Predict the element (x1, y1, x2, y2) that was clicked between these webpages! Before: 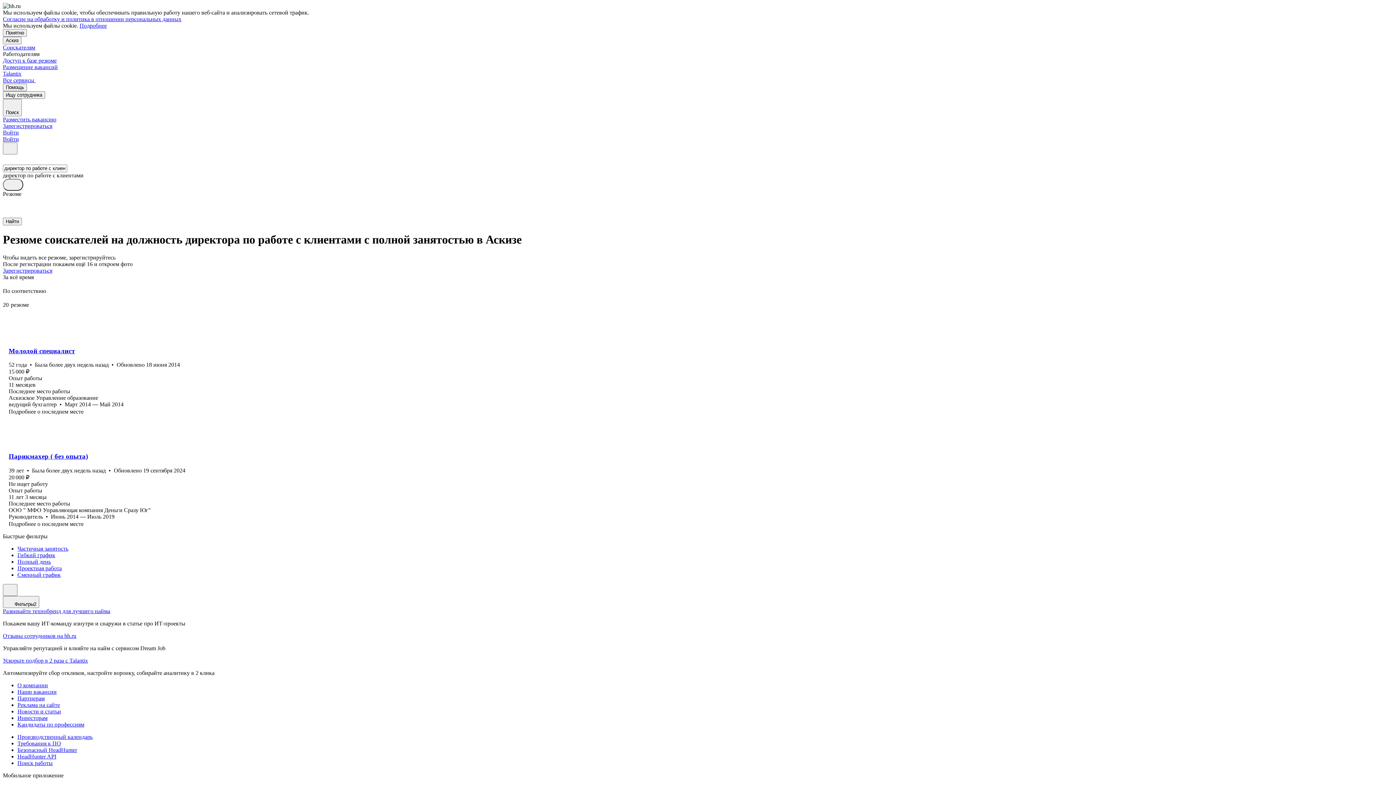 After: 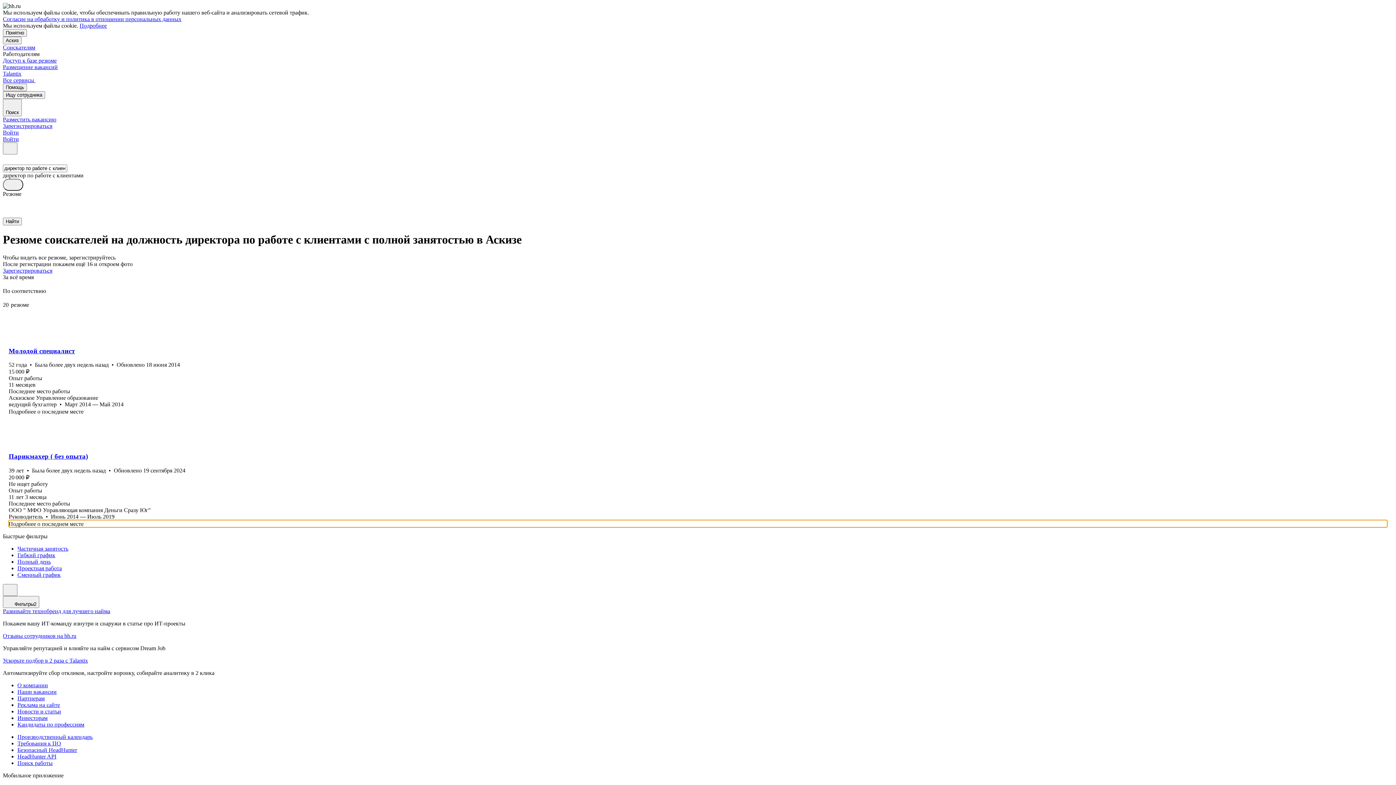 Action: label: Подробнее о последнем месте bbox: (8, 520, 1387, 527)